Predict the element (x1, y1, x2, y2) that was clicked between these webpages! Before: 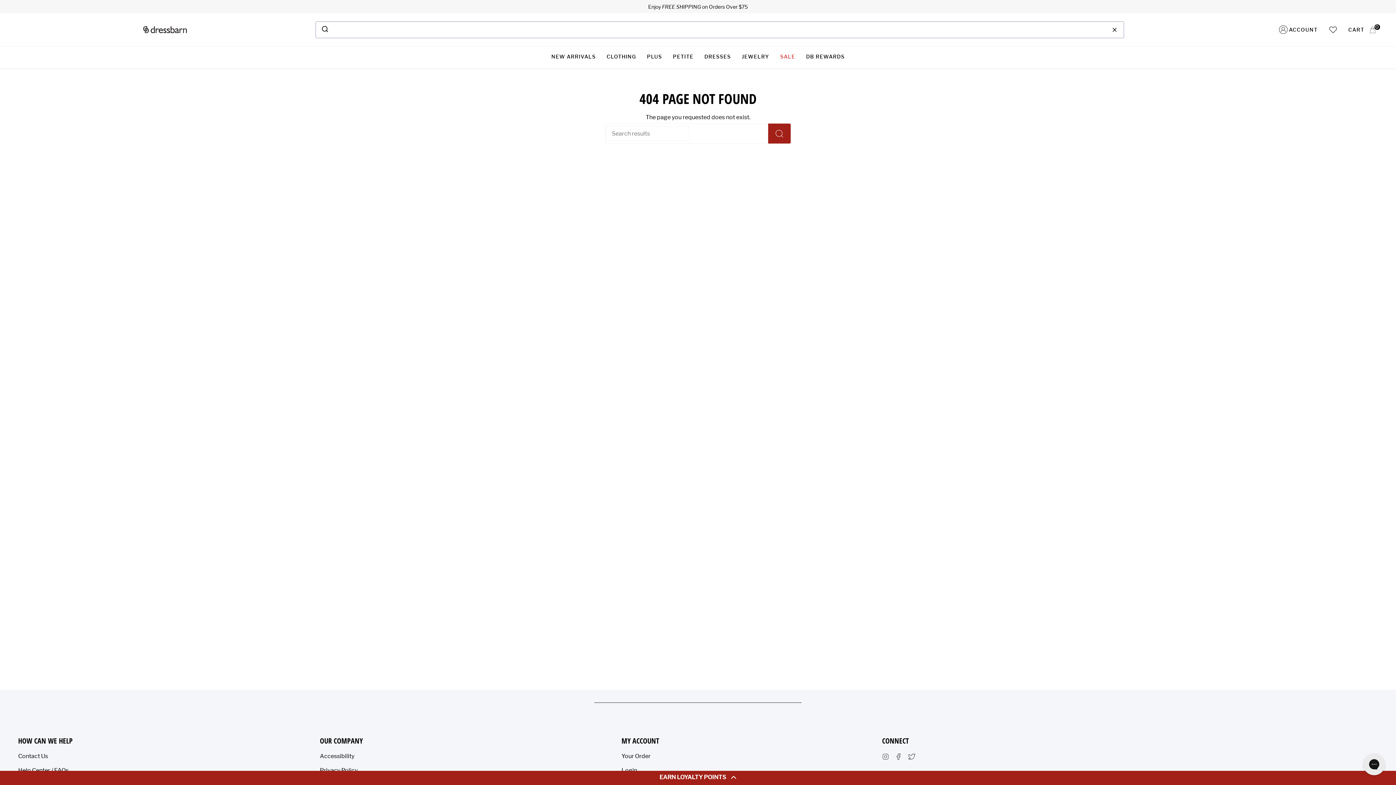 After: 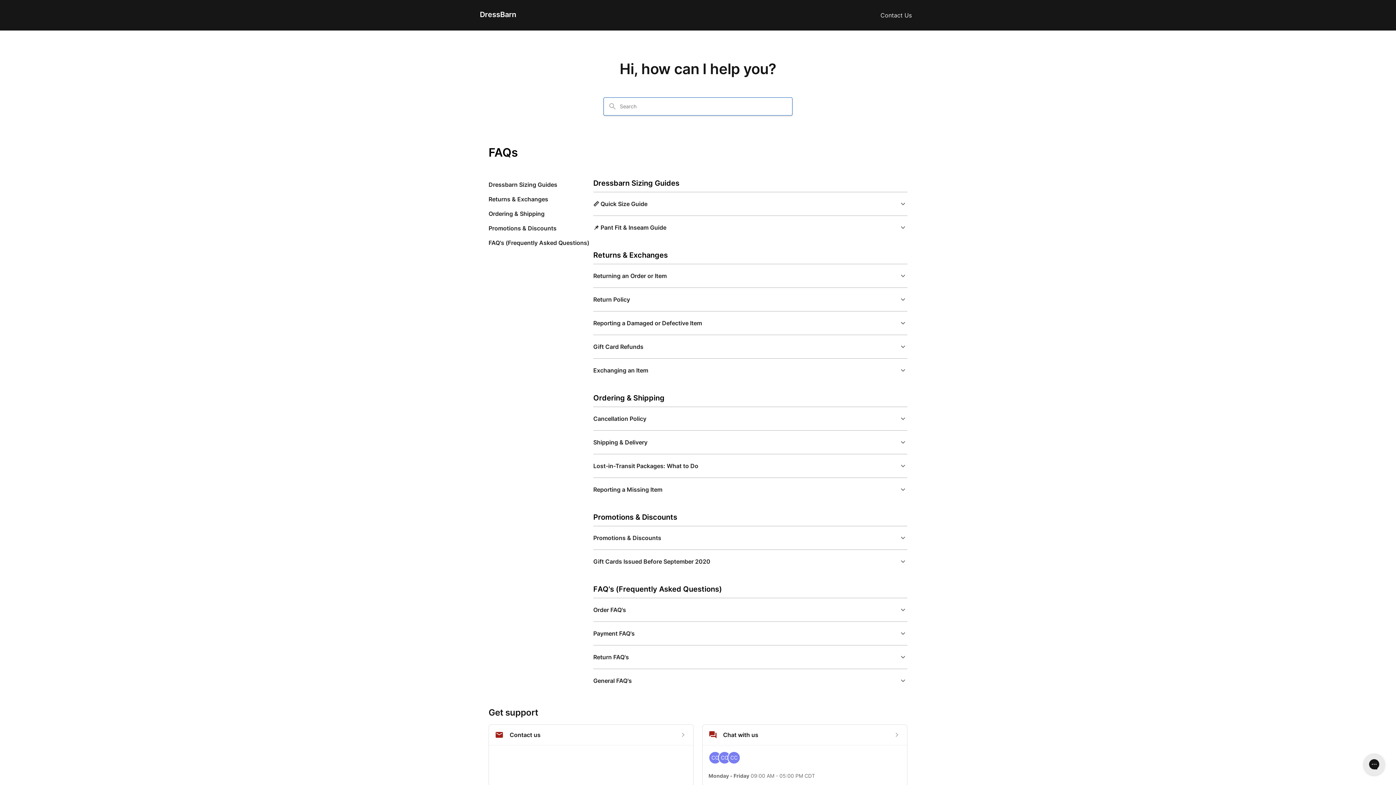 Action: label: Help Center / FAQs bbox: (18, 767, 68, 774)